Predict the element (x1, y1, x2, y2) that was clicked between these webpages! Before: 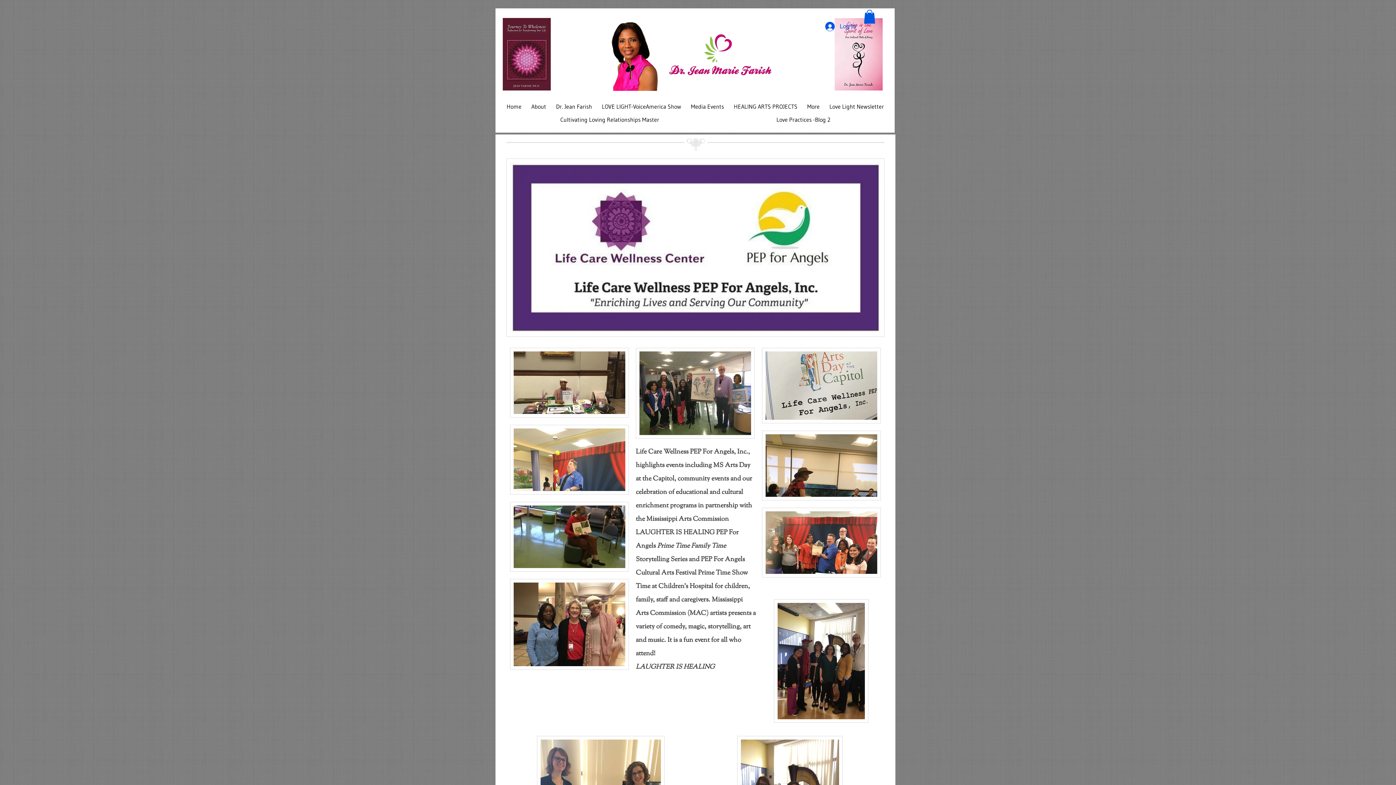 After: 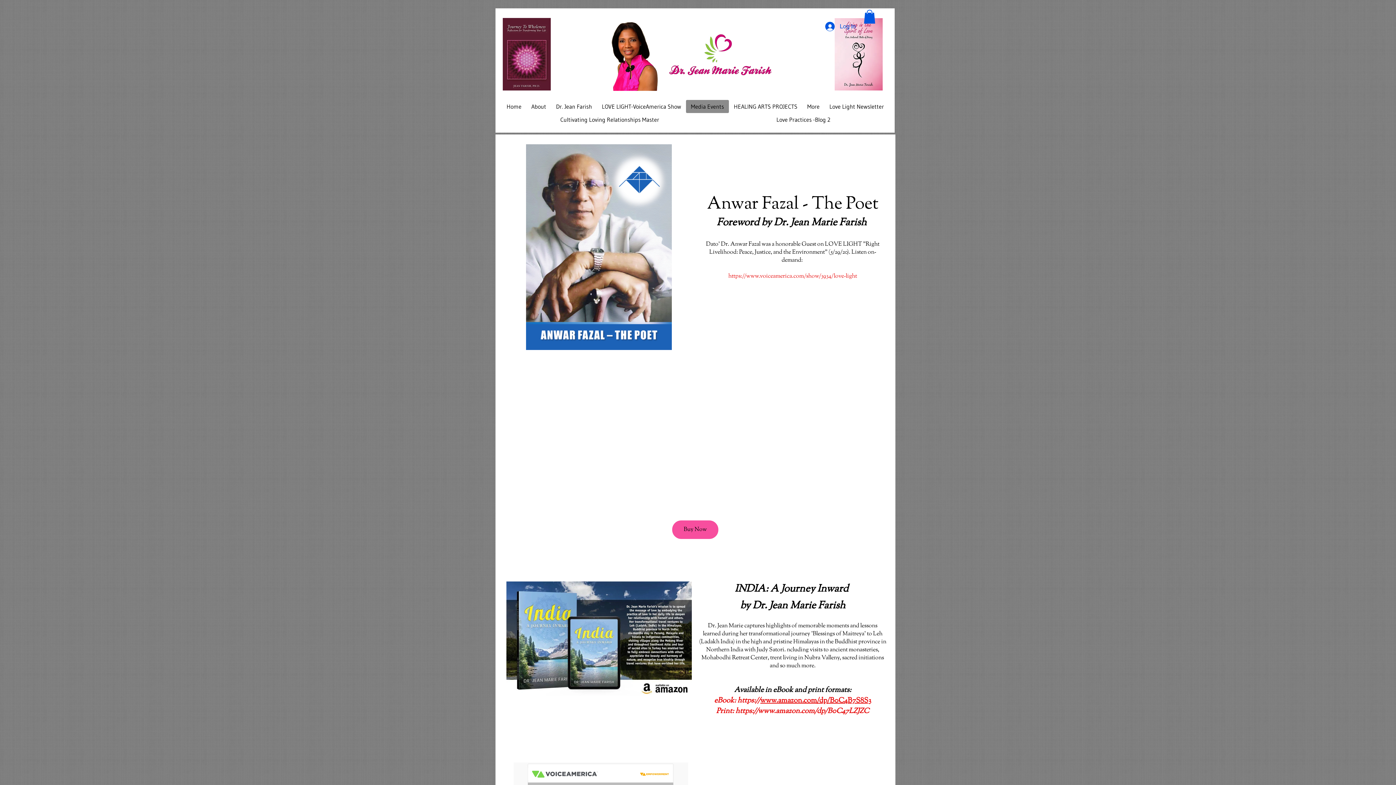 Action: label: Media Events bbox: (686, 100, 729, 113)